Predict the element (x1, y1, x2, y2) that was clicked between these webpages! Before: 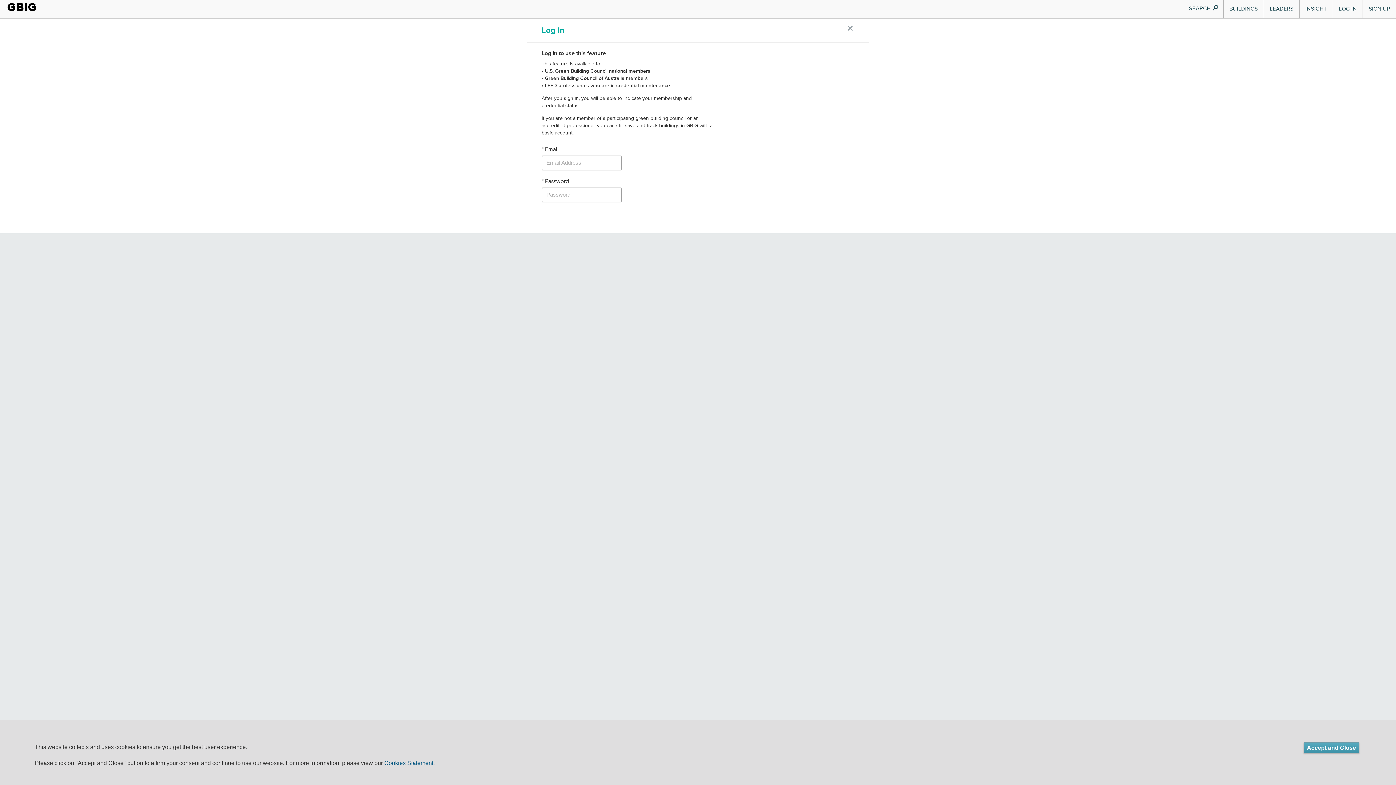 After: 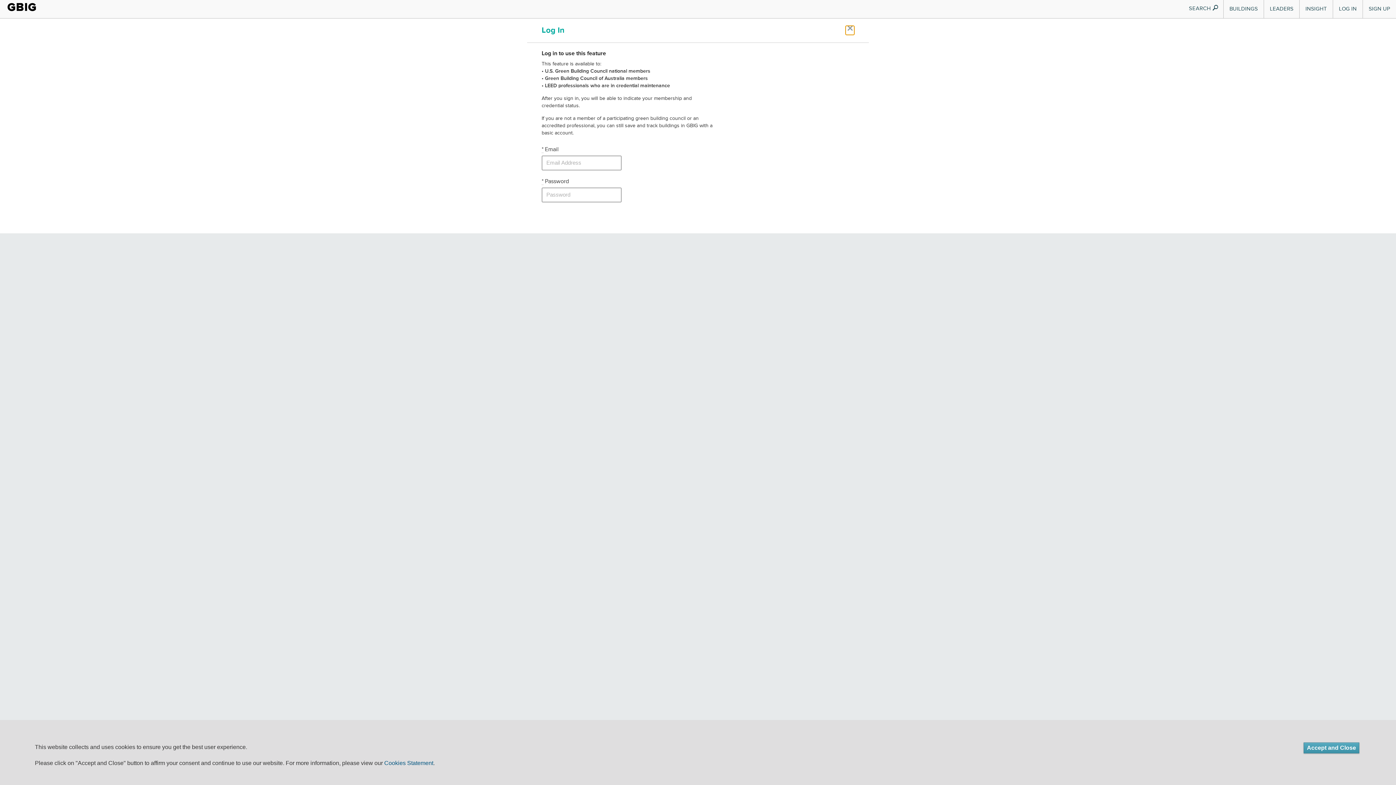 Action: bbox: (845, 25, 854, 34) label: Close